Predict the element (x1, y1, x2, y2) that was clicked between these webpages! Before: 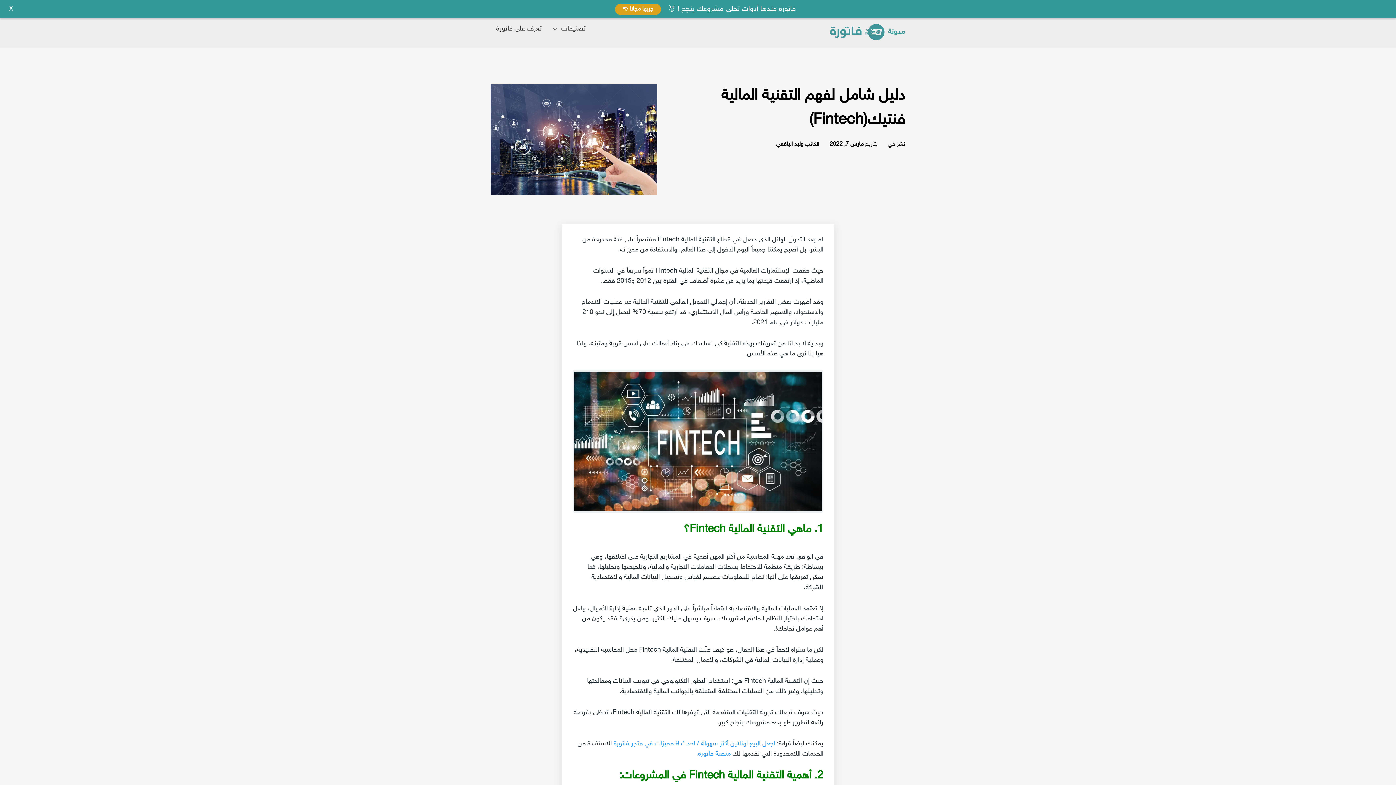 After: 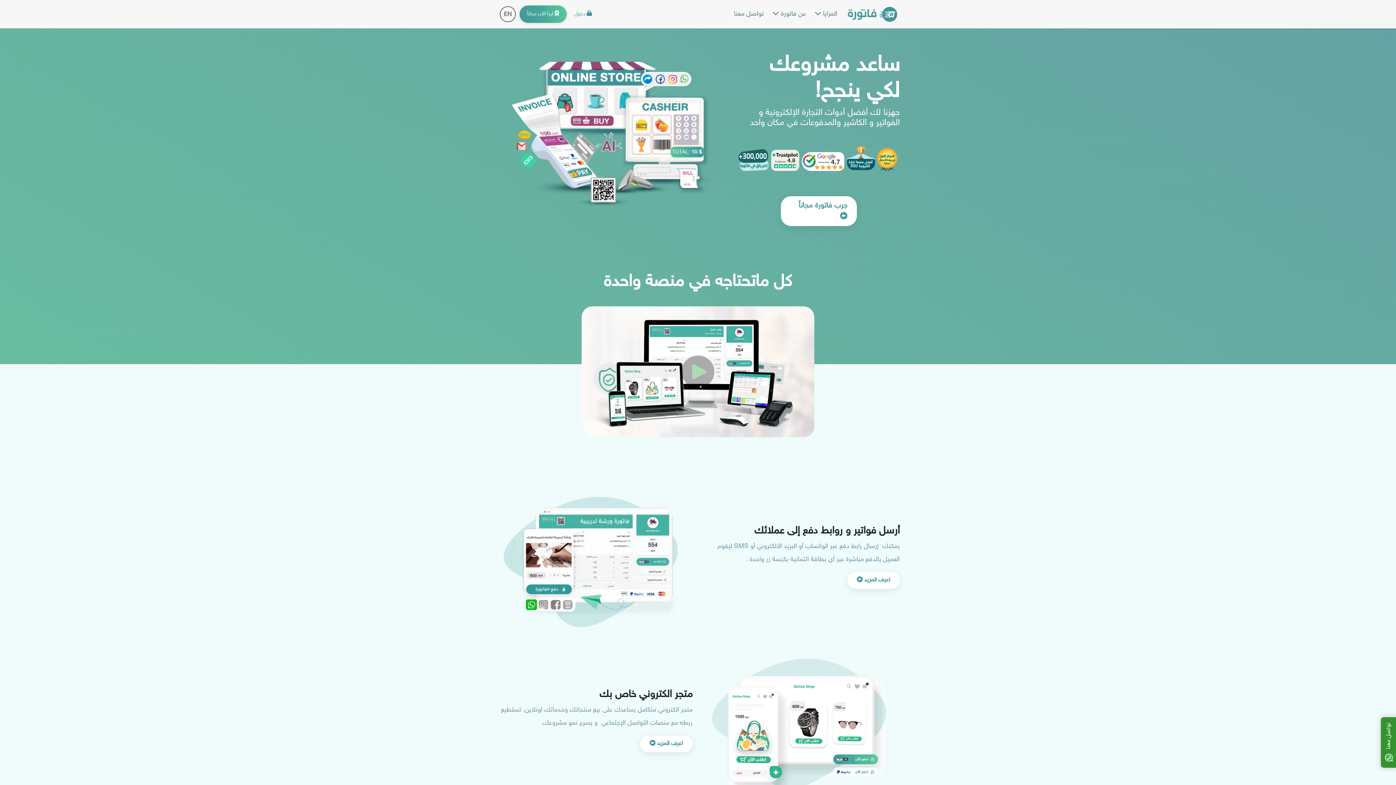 Action: bbox: (832, 24, 905, 40) label: مدونة